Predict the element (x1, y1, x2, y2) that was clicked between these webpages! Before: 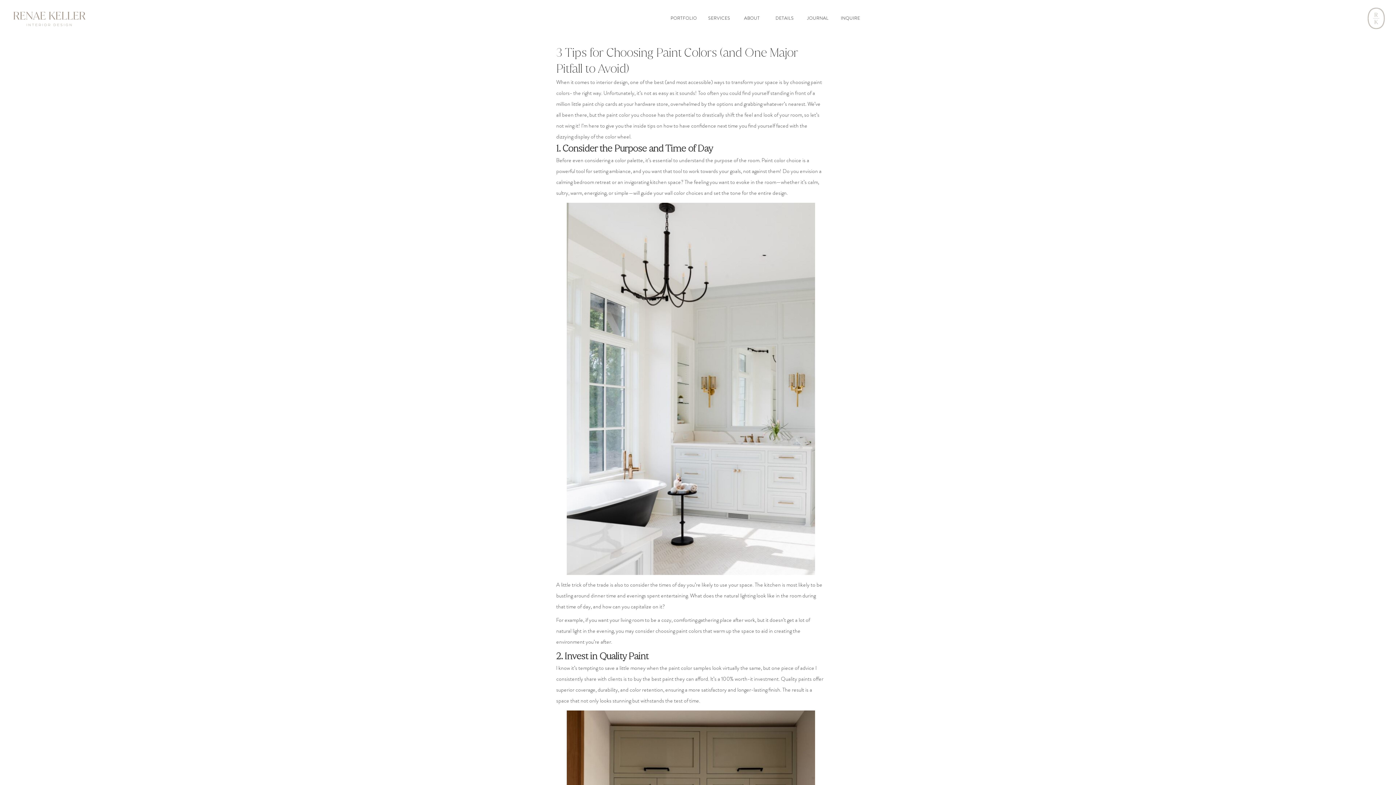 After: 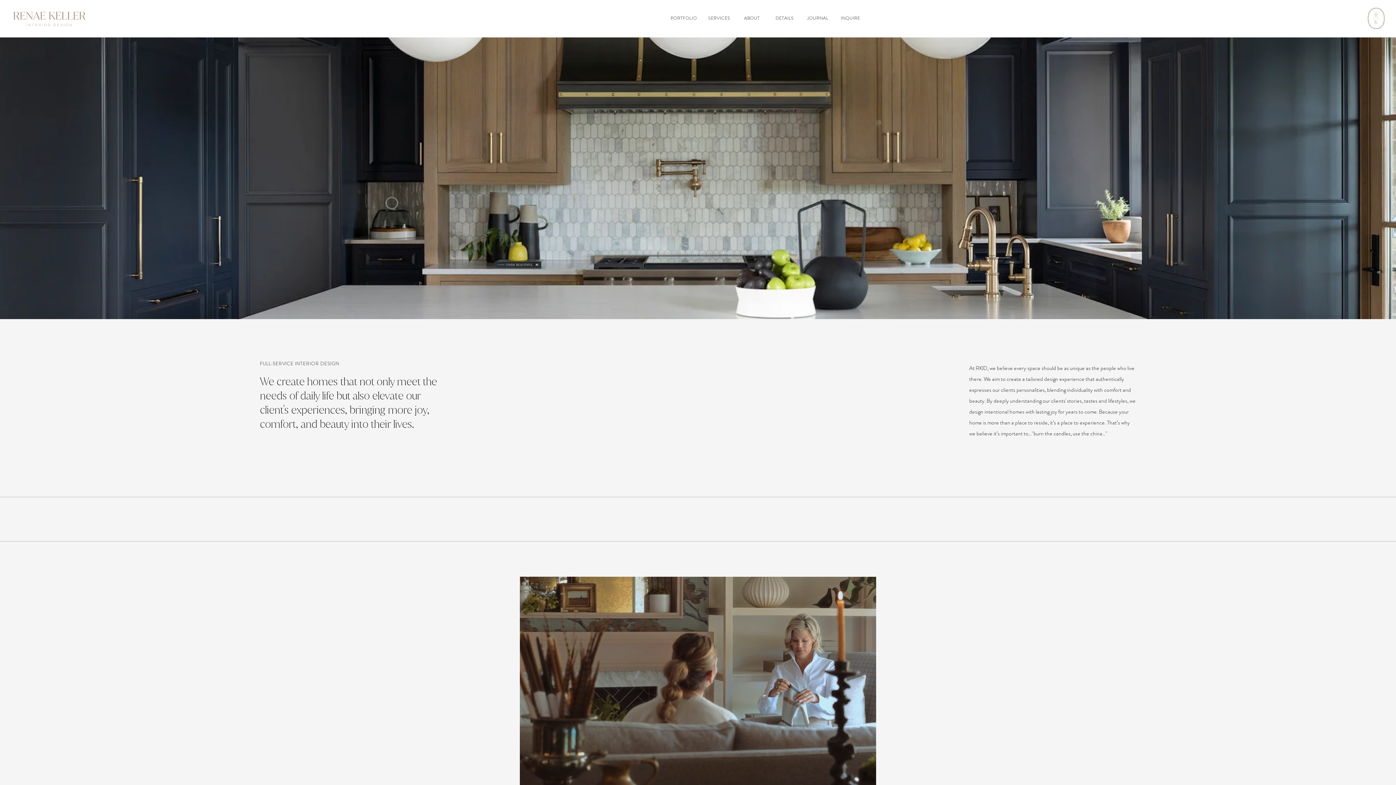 Action: bbox: (1365, 5, 1387, 31)